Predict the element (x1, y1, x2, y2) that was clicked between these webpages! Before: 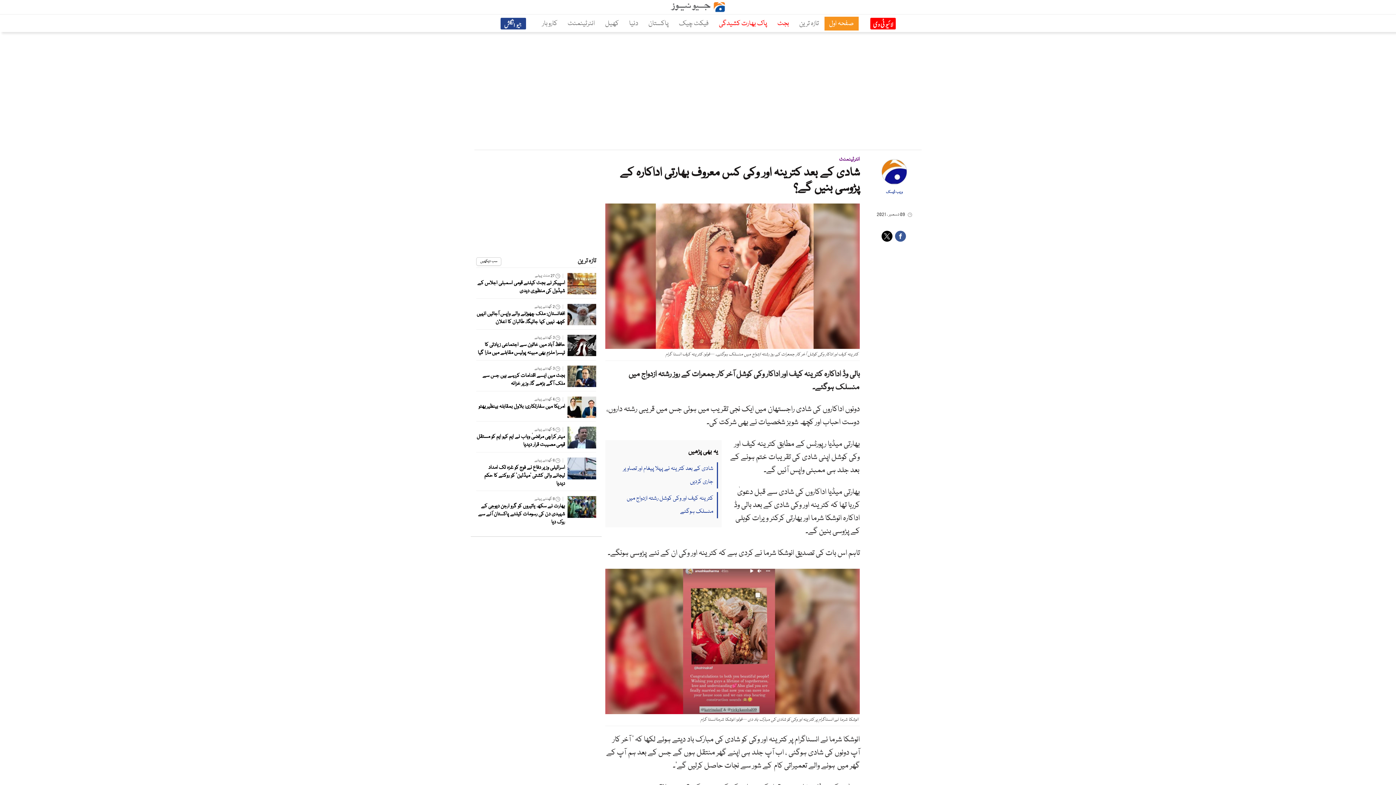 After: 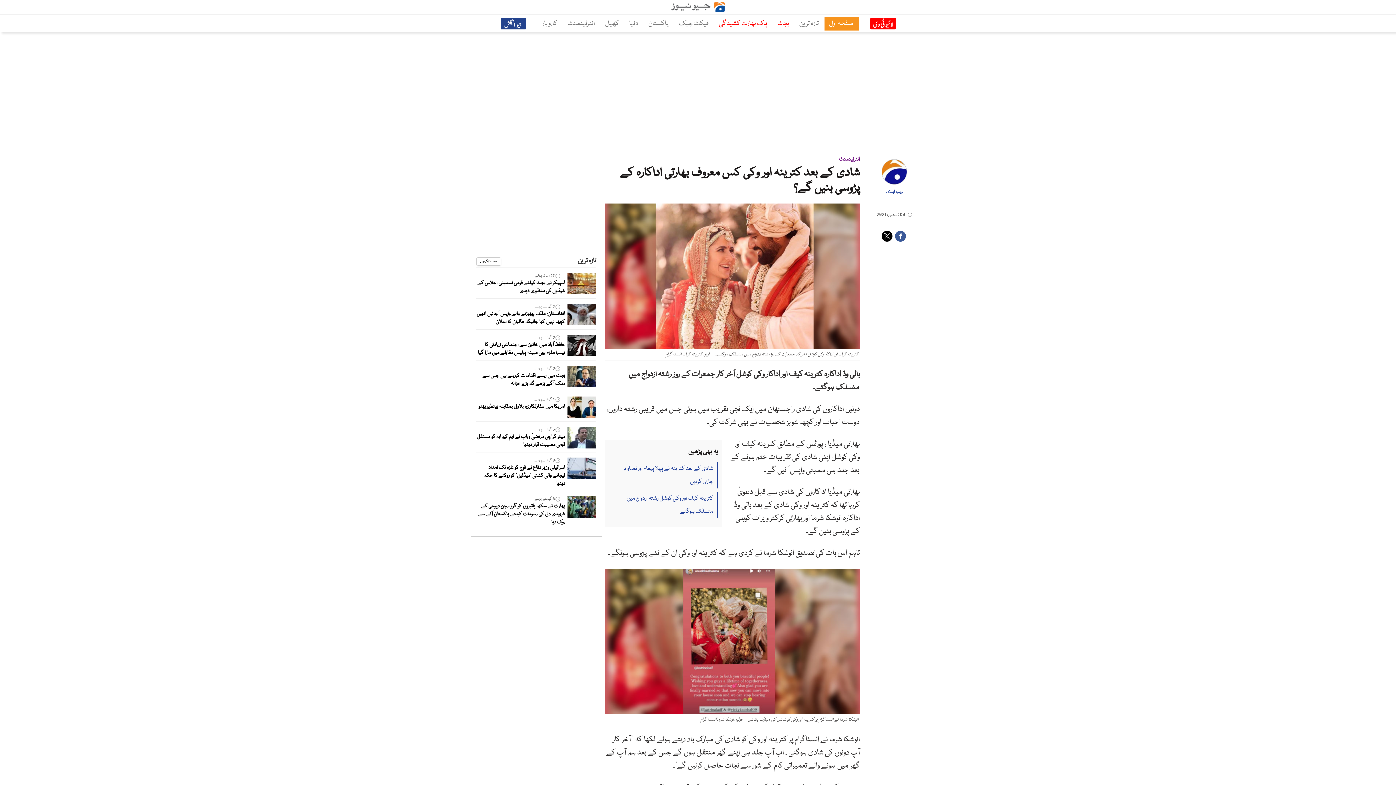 Action: bbox: (895, 230, 906, 241)